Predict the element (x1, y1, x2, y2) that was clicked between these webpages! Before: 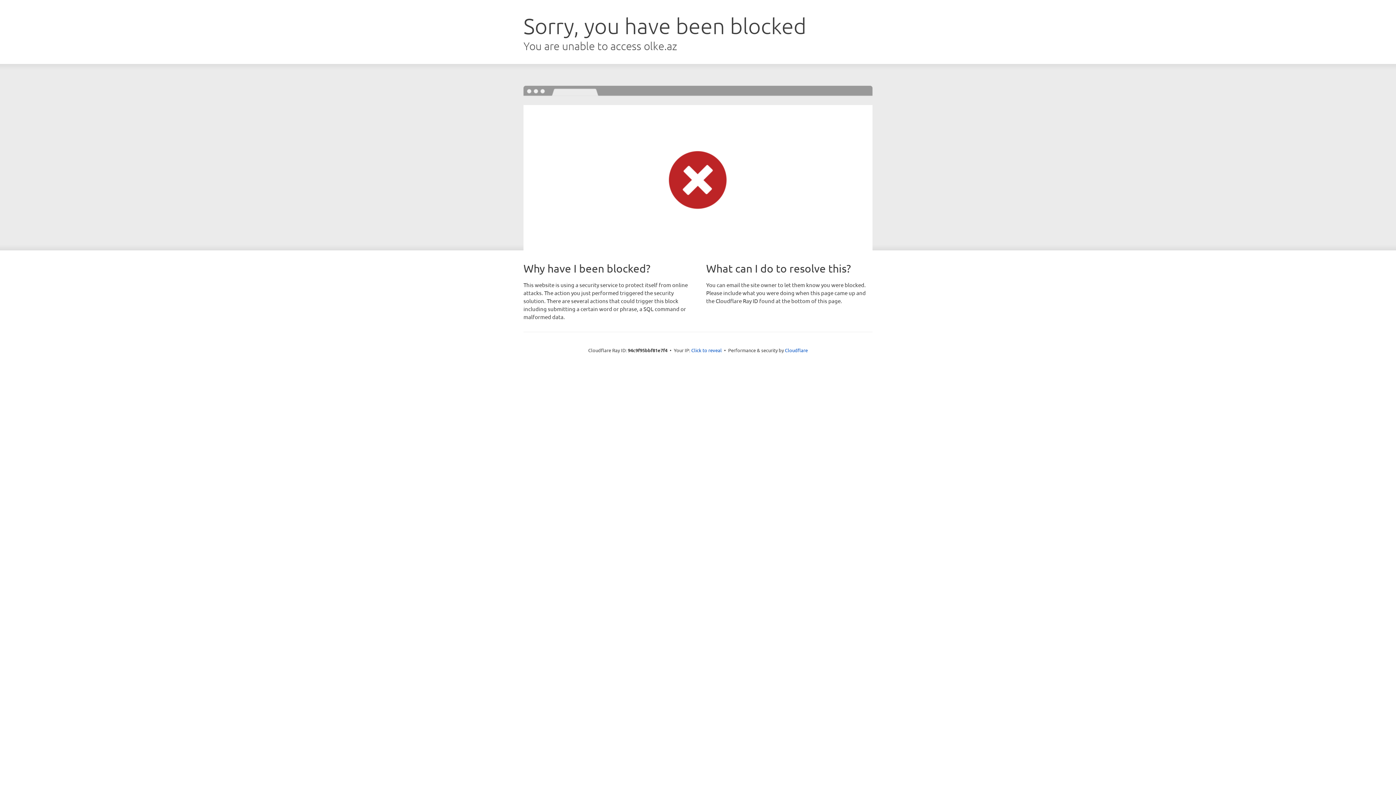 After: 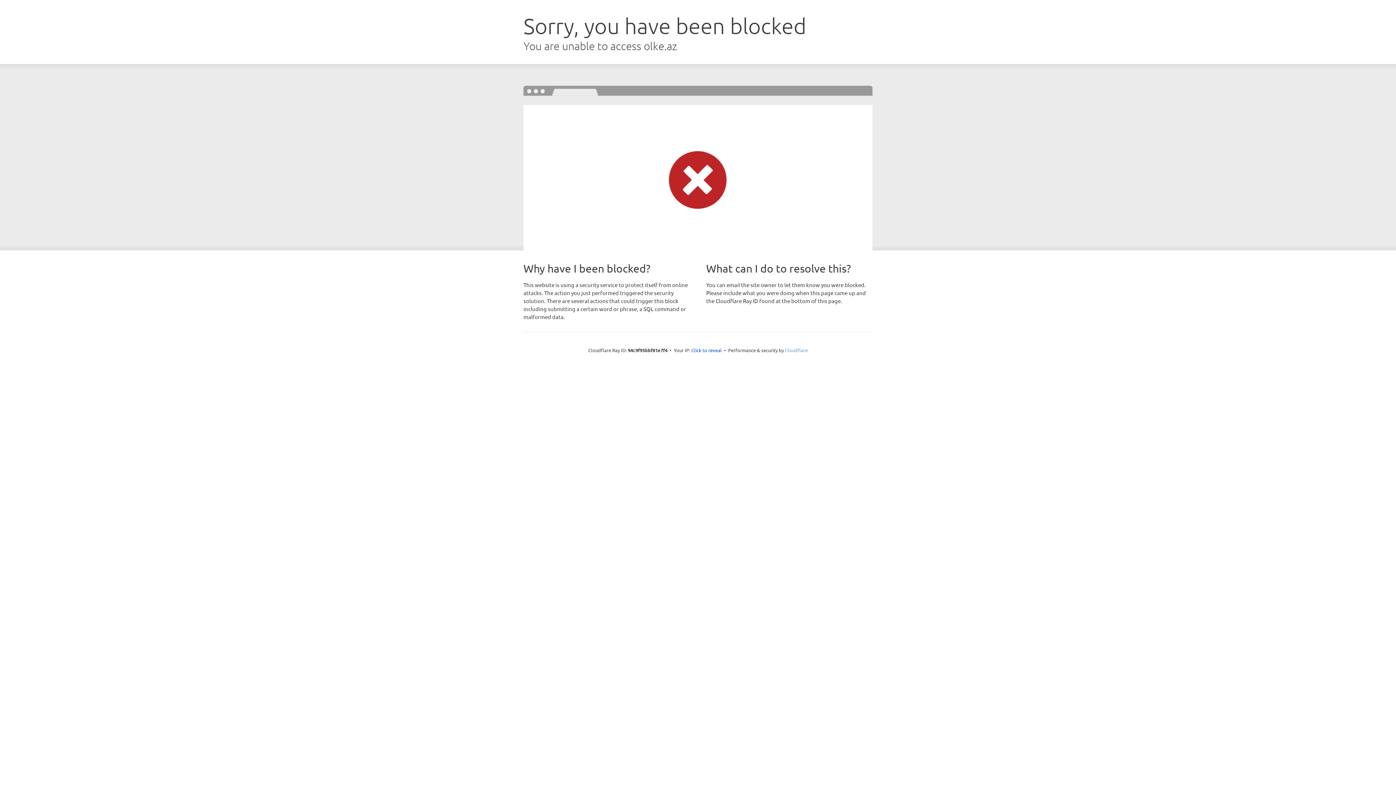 Action: label: Cloudflare bbox: (785, 347, 808, 353)